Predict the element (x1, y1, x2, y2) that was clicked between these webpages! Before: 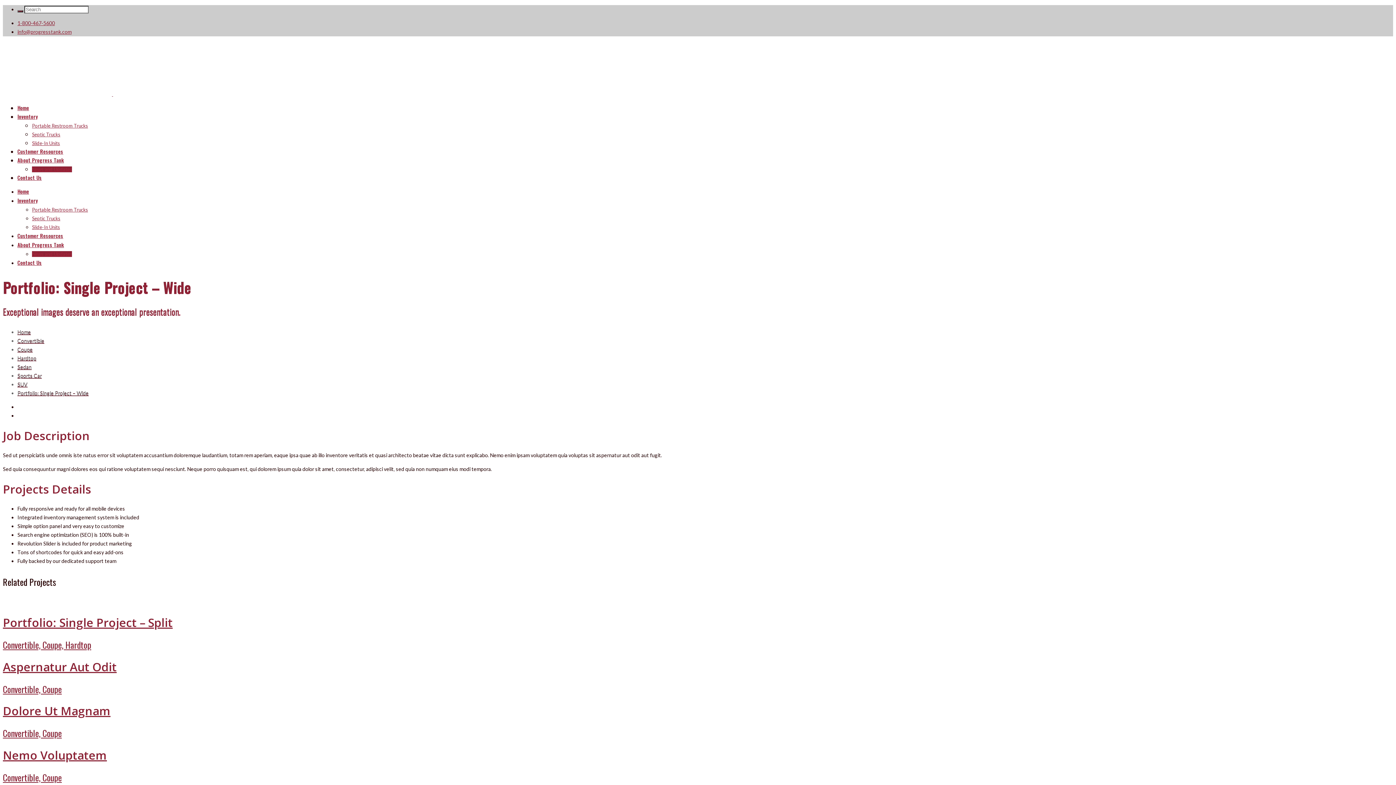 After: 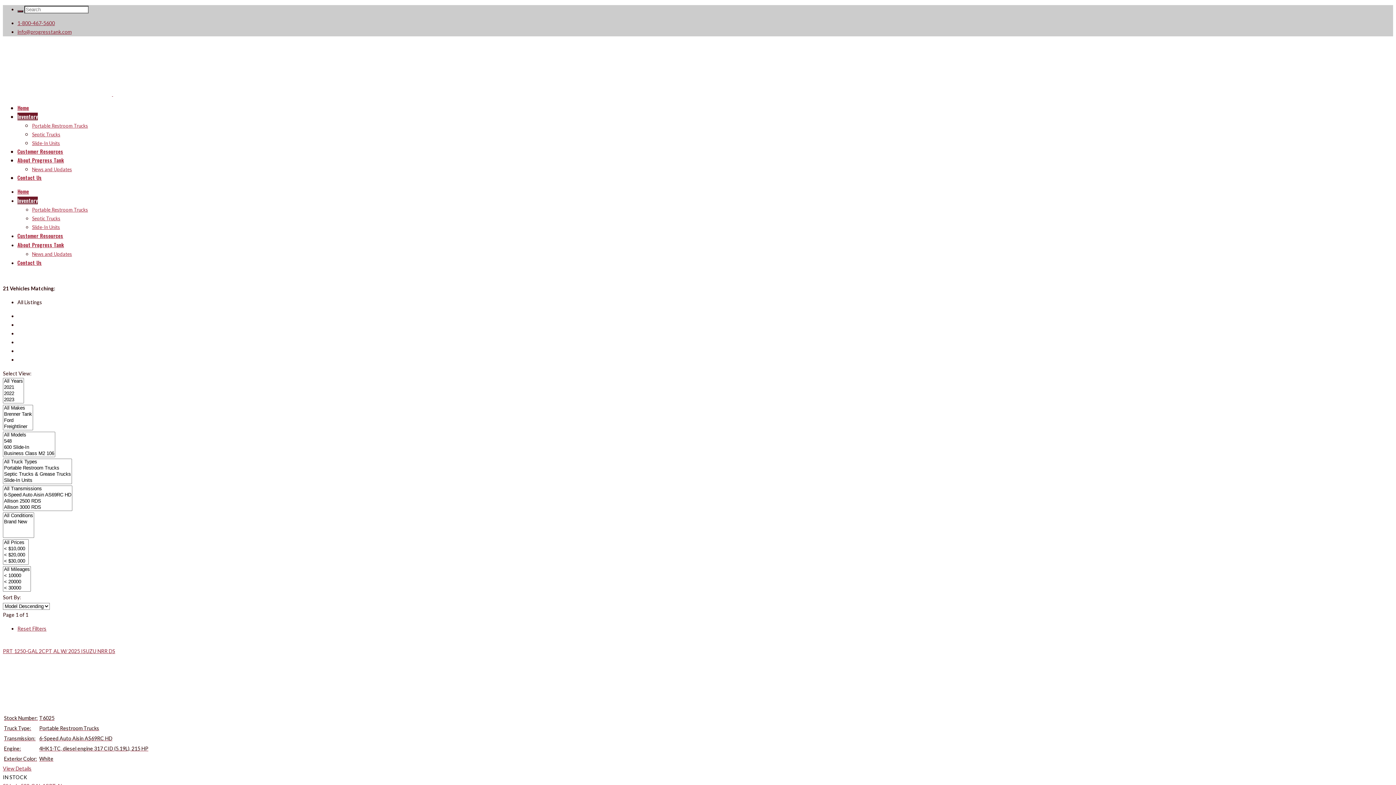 Action: label: Inventory bbox: (17, 112, 37, 120)